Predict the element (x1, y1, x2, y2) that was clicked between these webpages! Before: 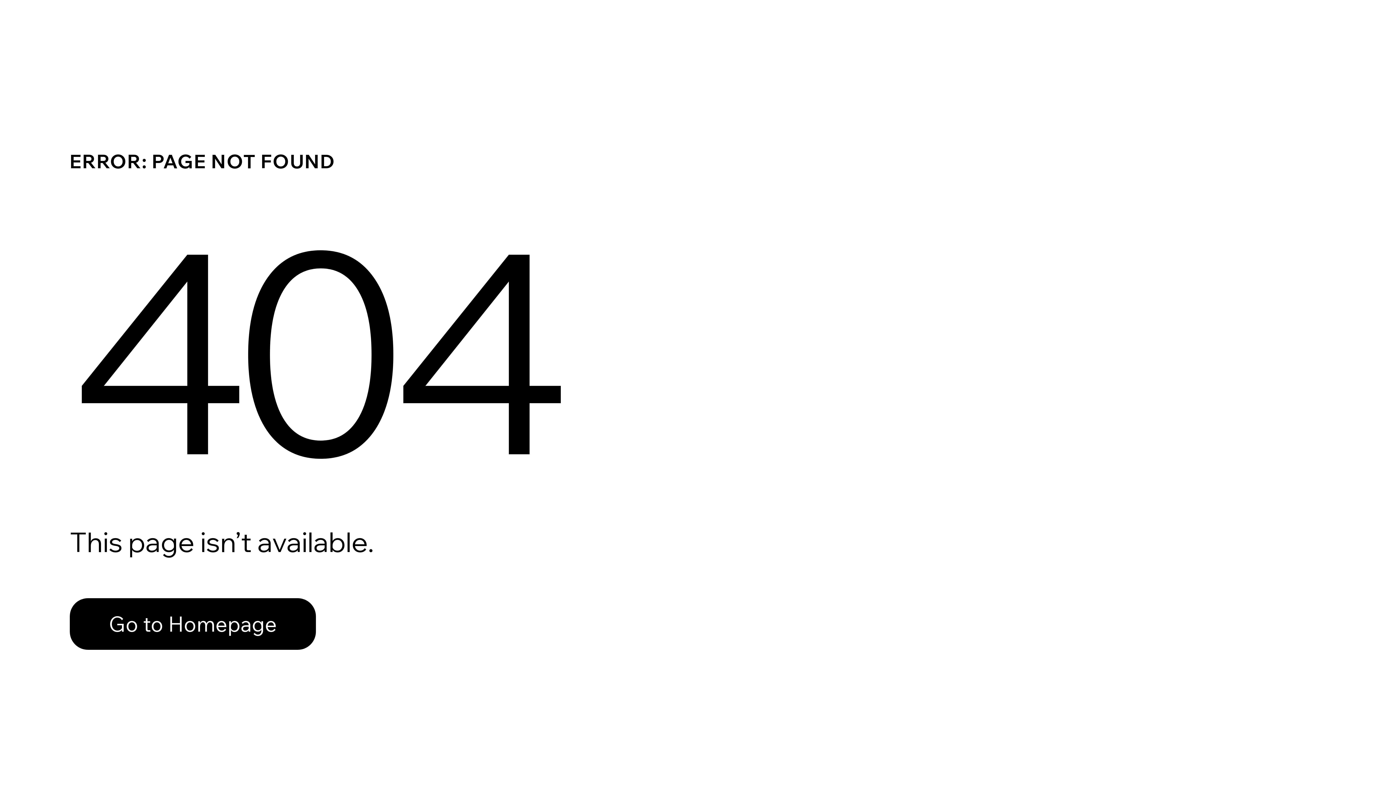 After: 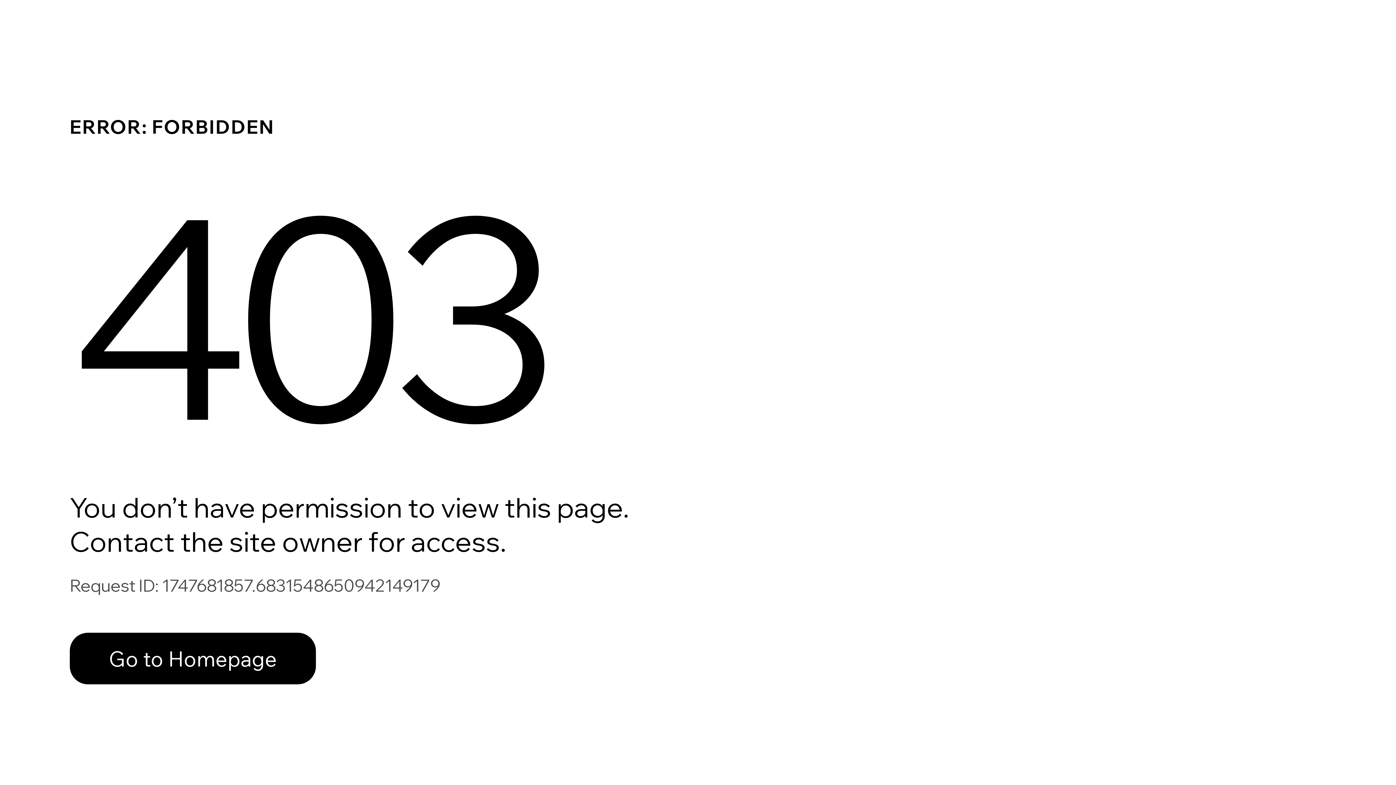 Action: label: Go to Homepage bbox: (69, 598, 316, 650)